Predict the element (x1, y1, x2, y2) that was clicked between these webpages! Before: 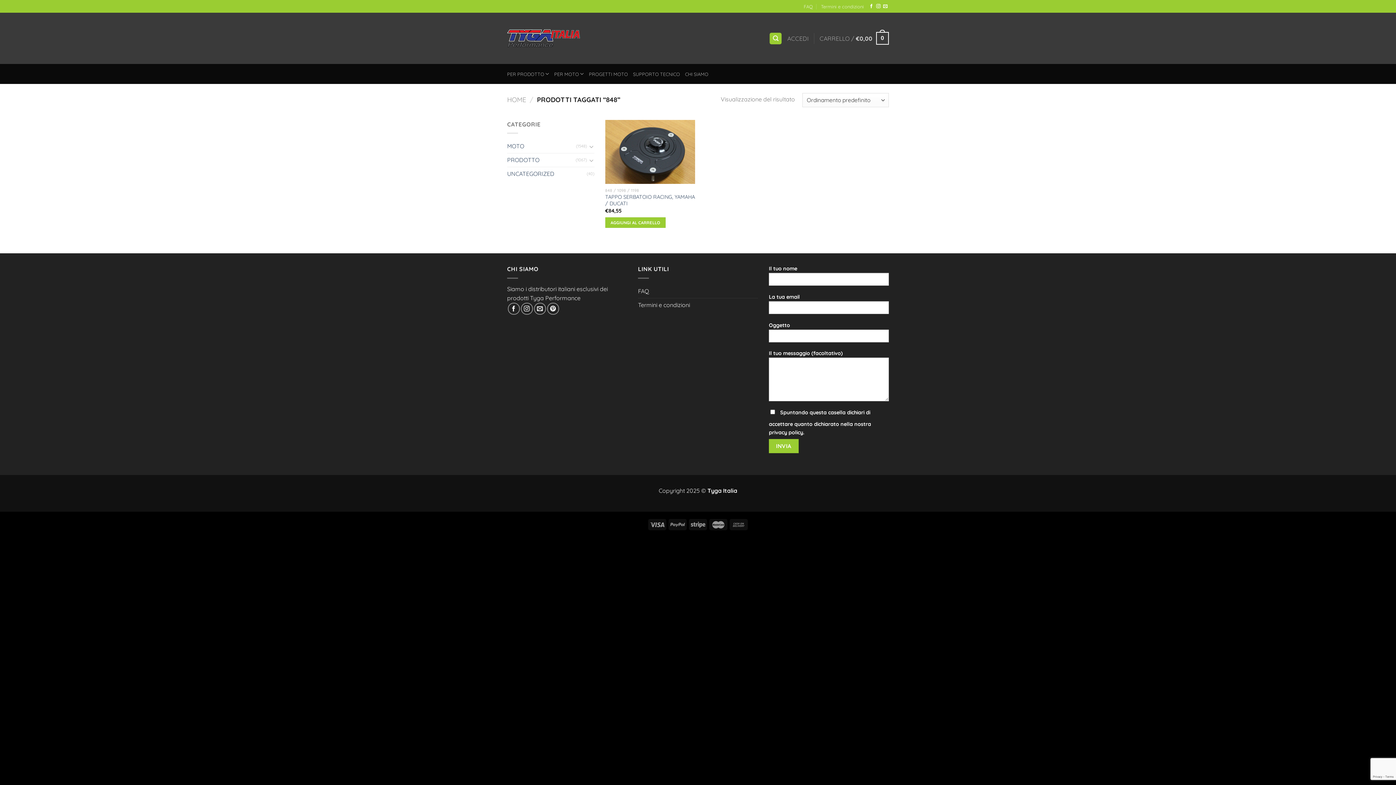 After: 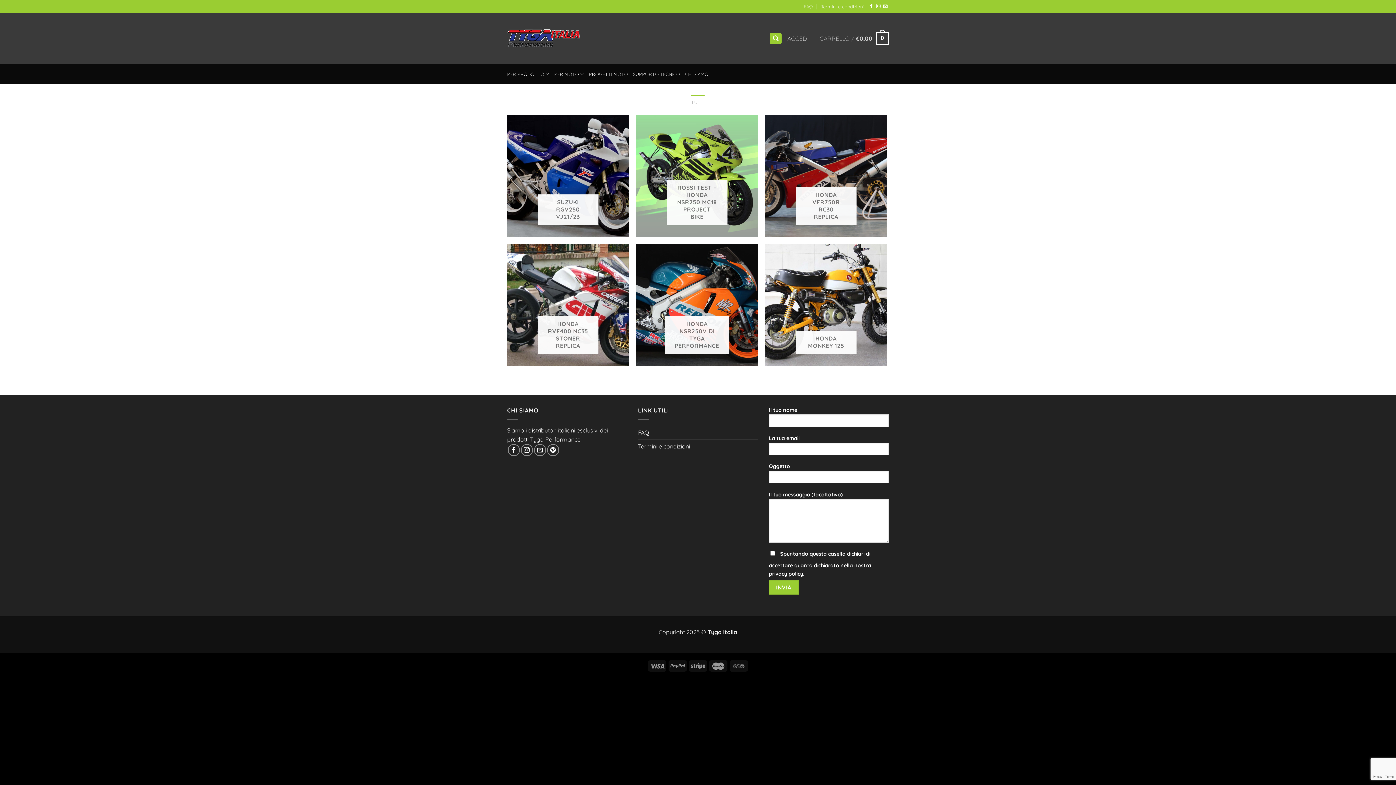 Action: bbox: (589, 67, 628, 80) label: PROGETTI MOTO